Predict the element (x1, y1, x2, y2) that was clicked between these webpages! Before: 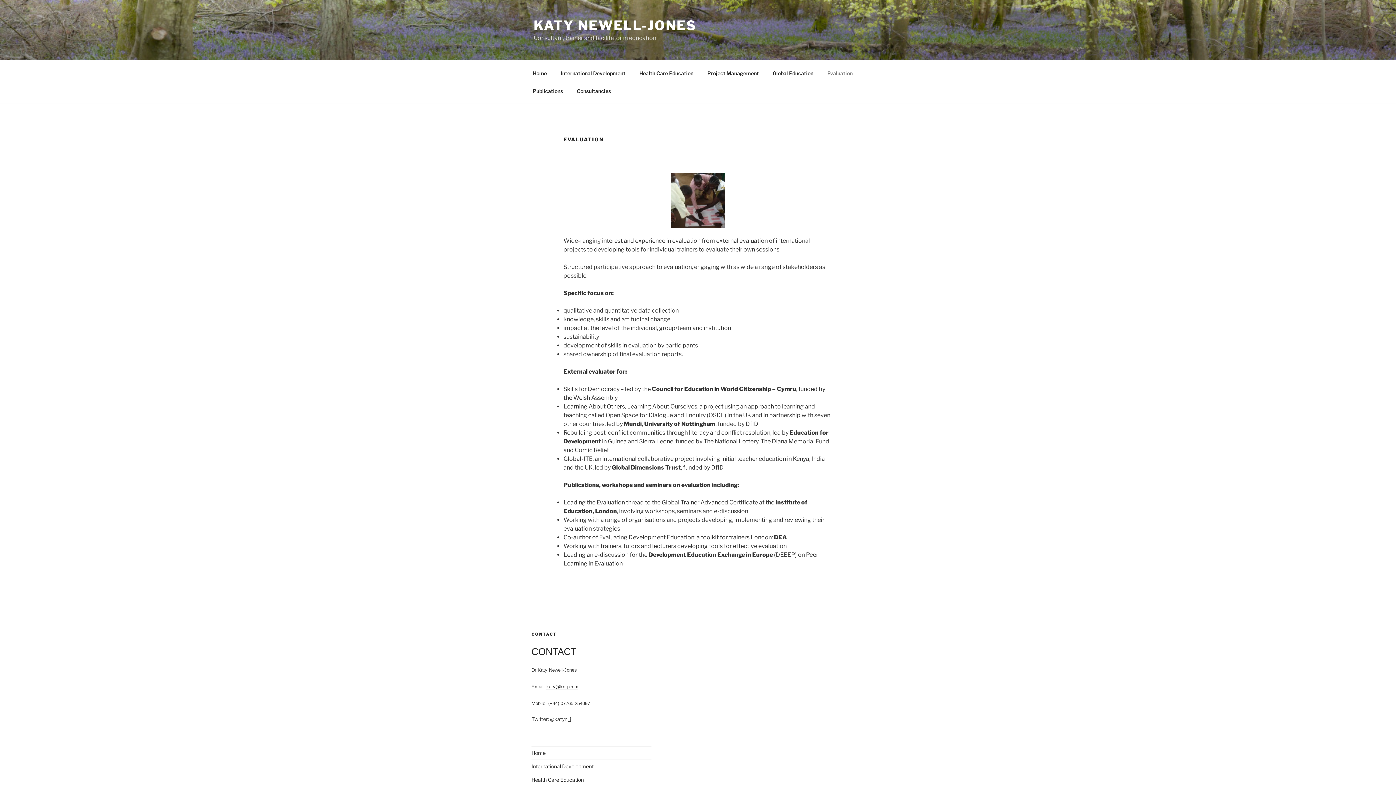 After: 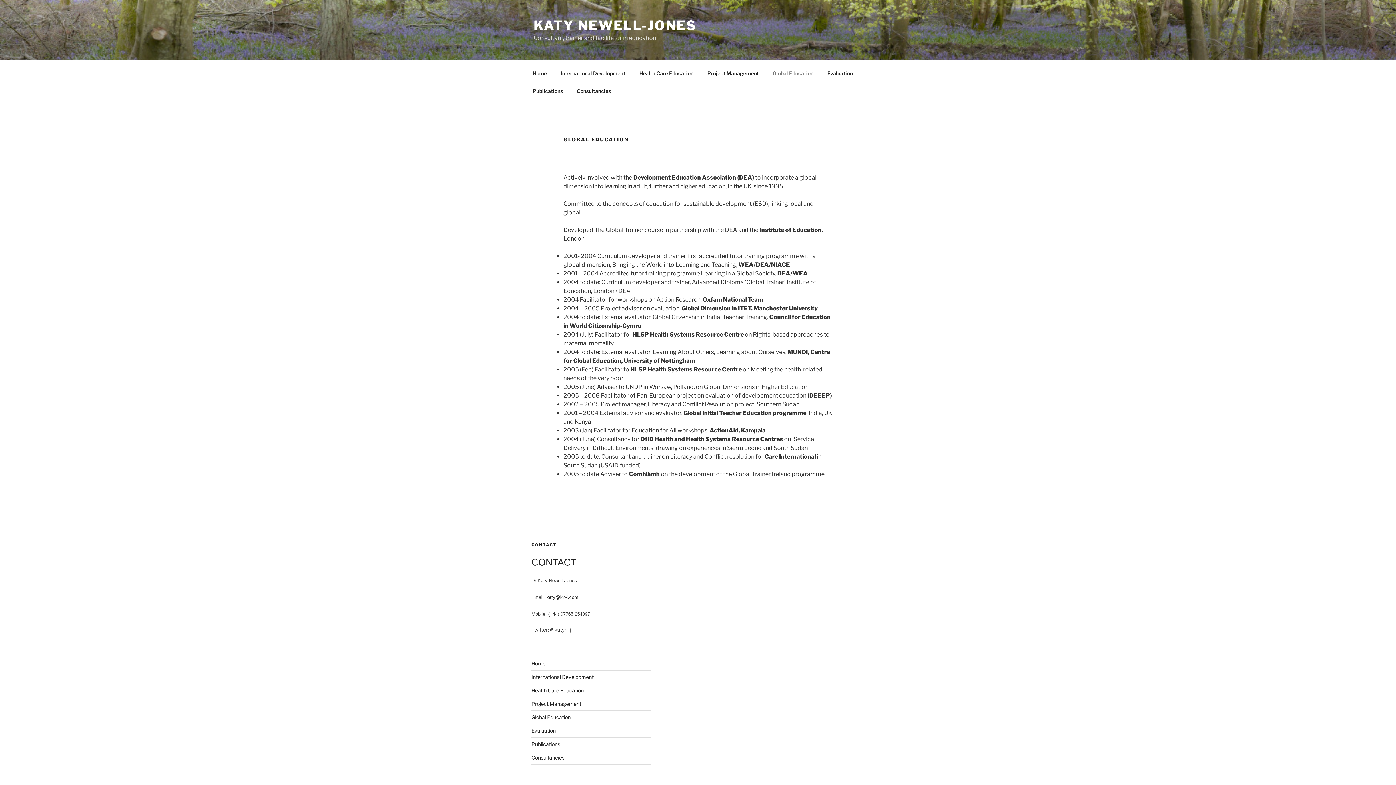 Action: bbox: (766, 64, 820, 82) label: Global Education